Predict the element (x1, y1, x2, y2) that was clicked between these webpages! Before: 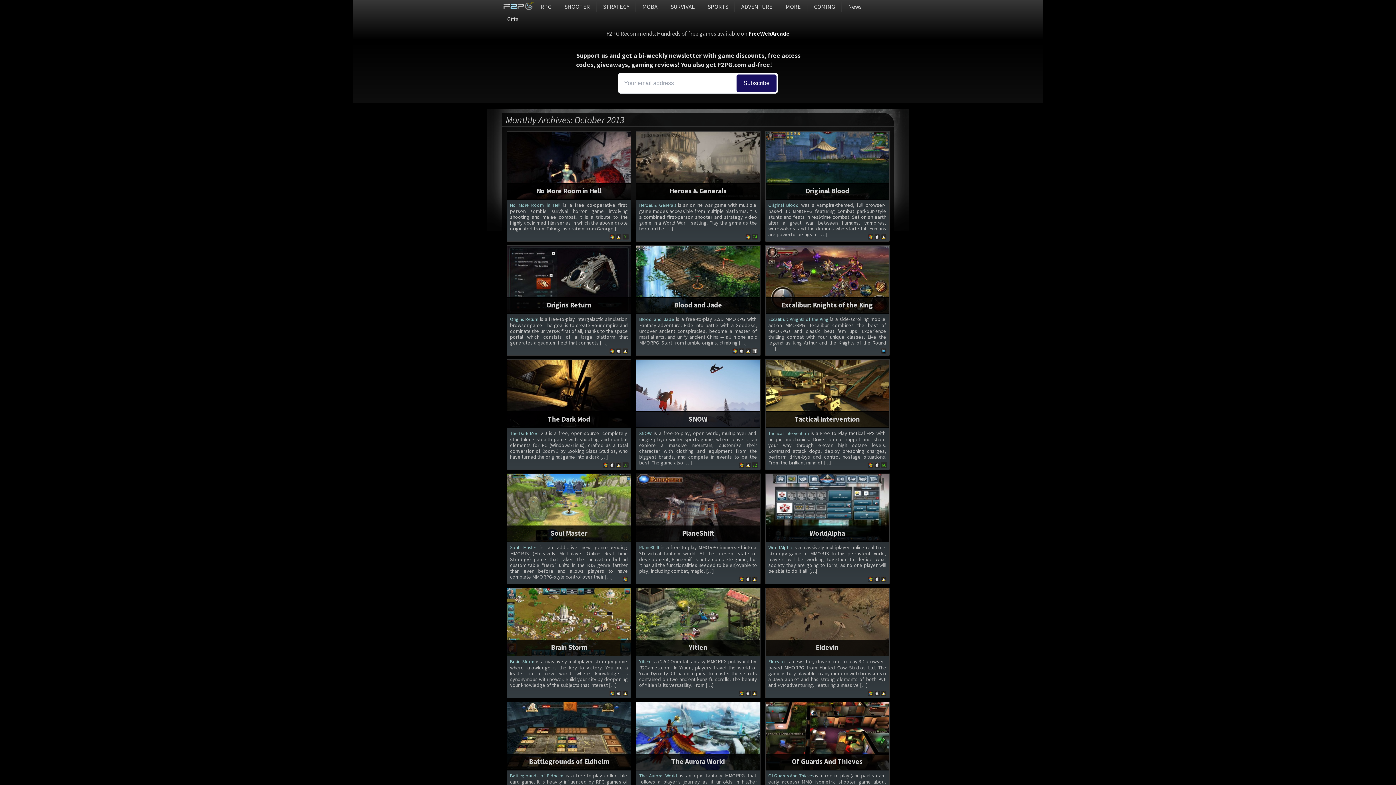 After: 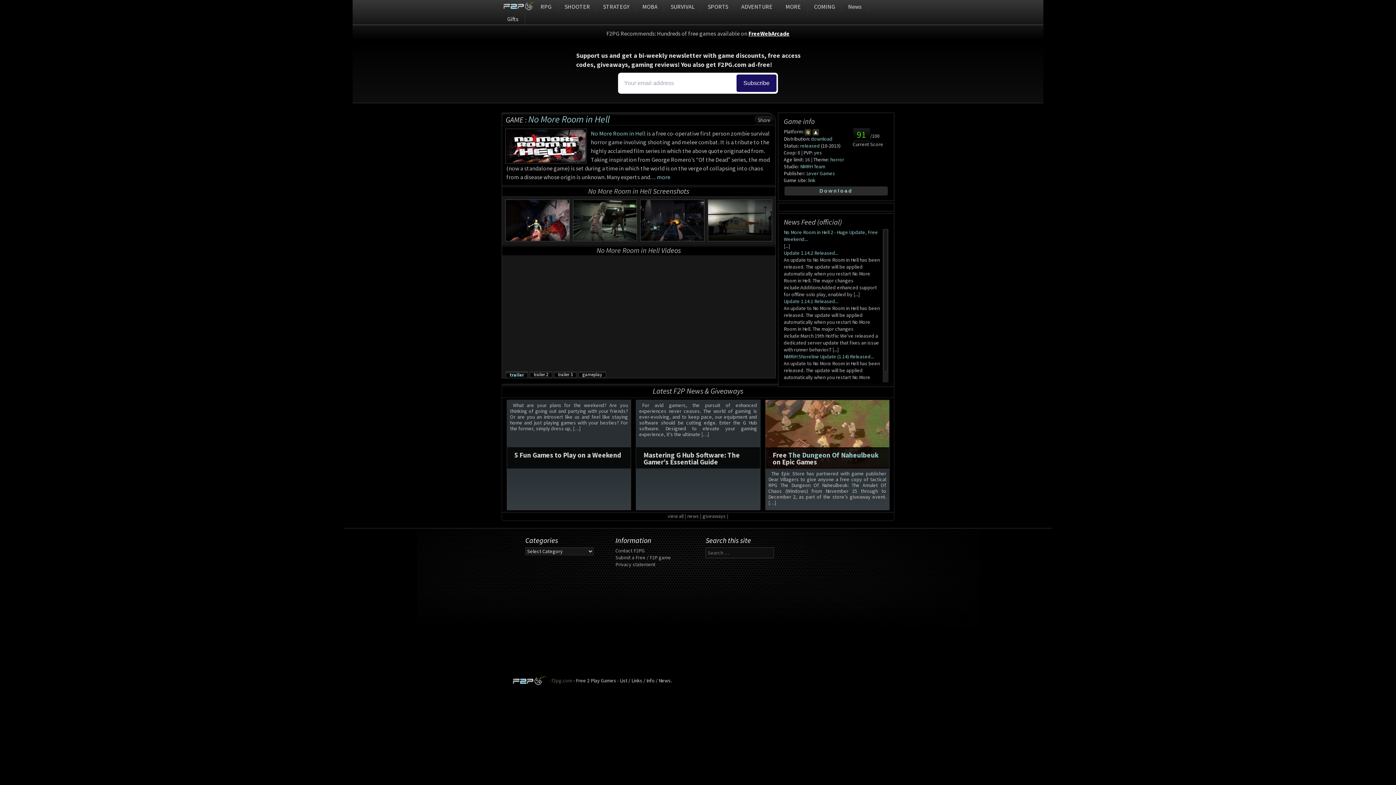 Action: bbox: (536, 186, 601, 195) label: No More Room in Hell